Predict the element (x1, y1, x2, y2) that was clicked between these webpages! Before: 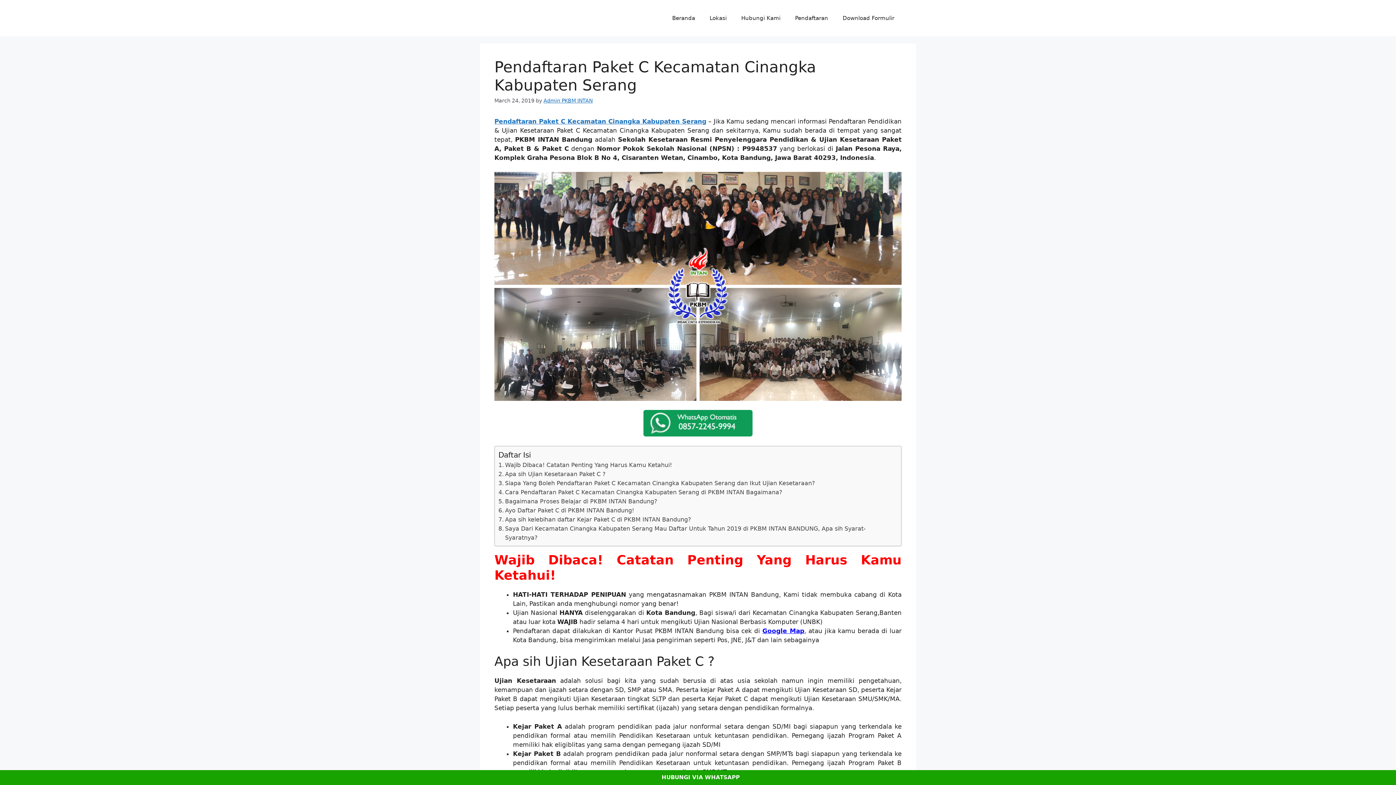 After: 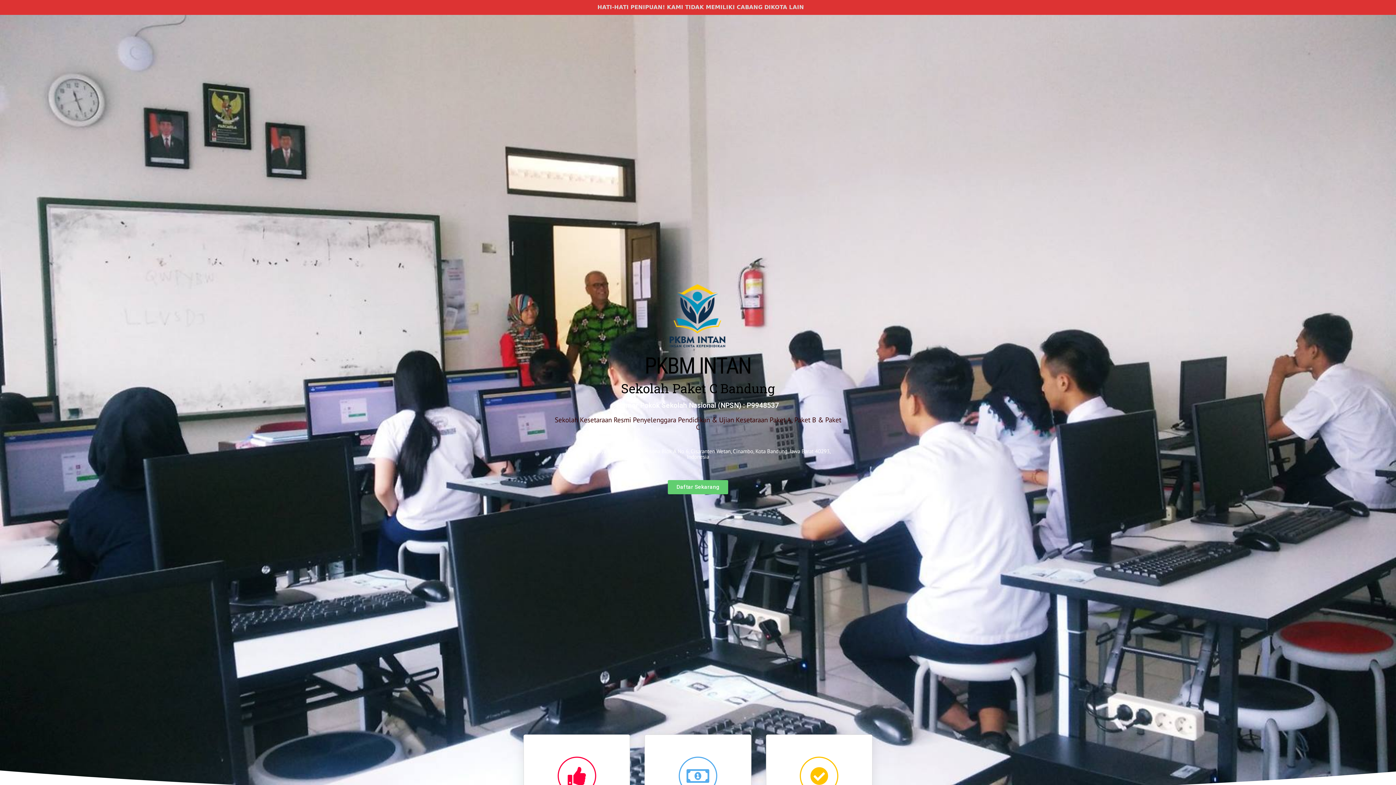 Action: bbox: (494, 117, 706, 125) label: Pendaftaran Paket C Kecamatan Cinangka Kabupaten Serang